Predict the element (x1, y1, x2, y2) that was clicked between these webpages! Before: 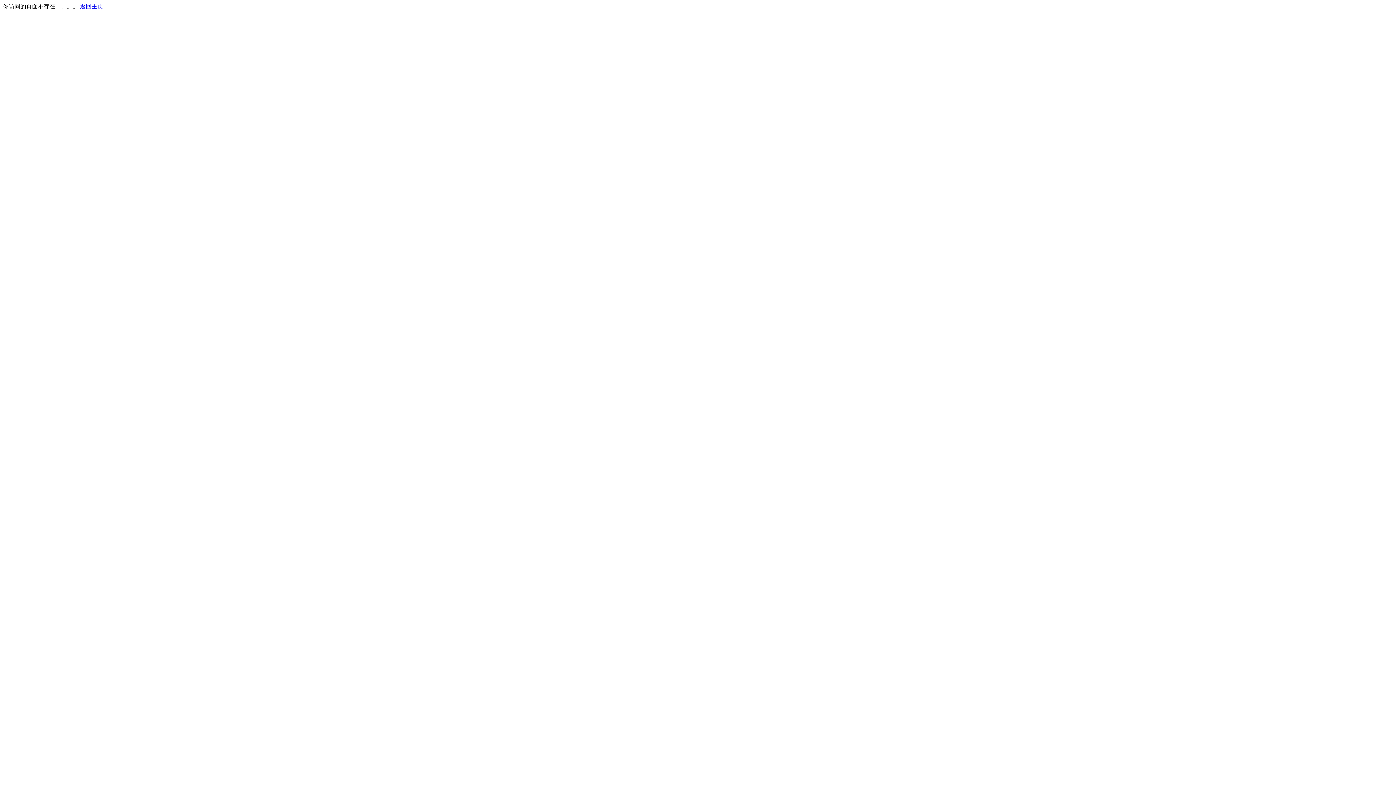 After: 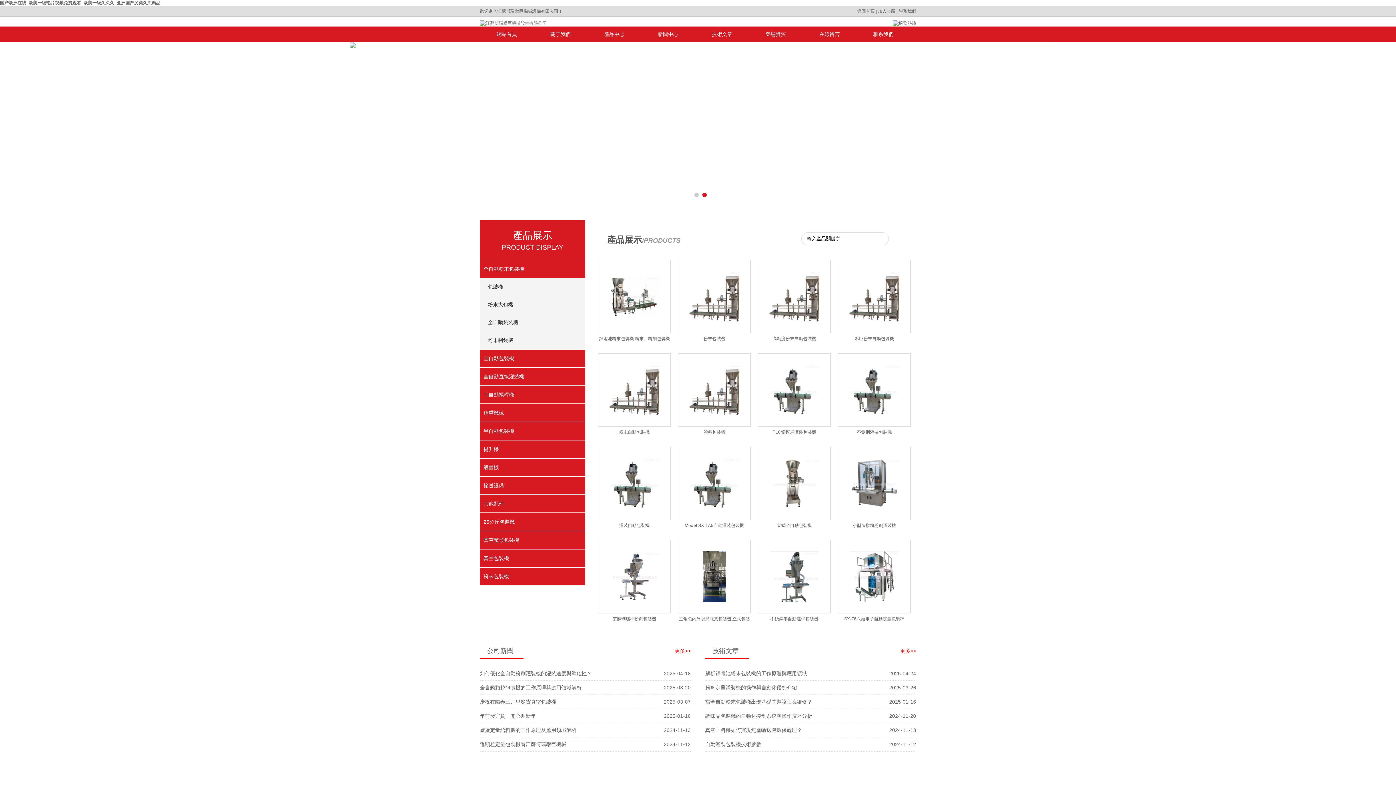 Action: bbox: (80, 3, 103, 9) label: 返回主页